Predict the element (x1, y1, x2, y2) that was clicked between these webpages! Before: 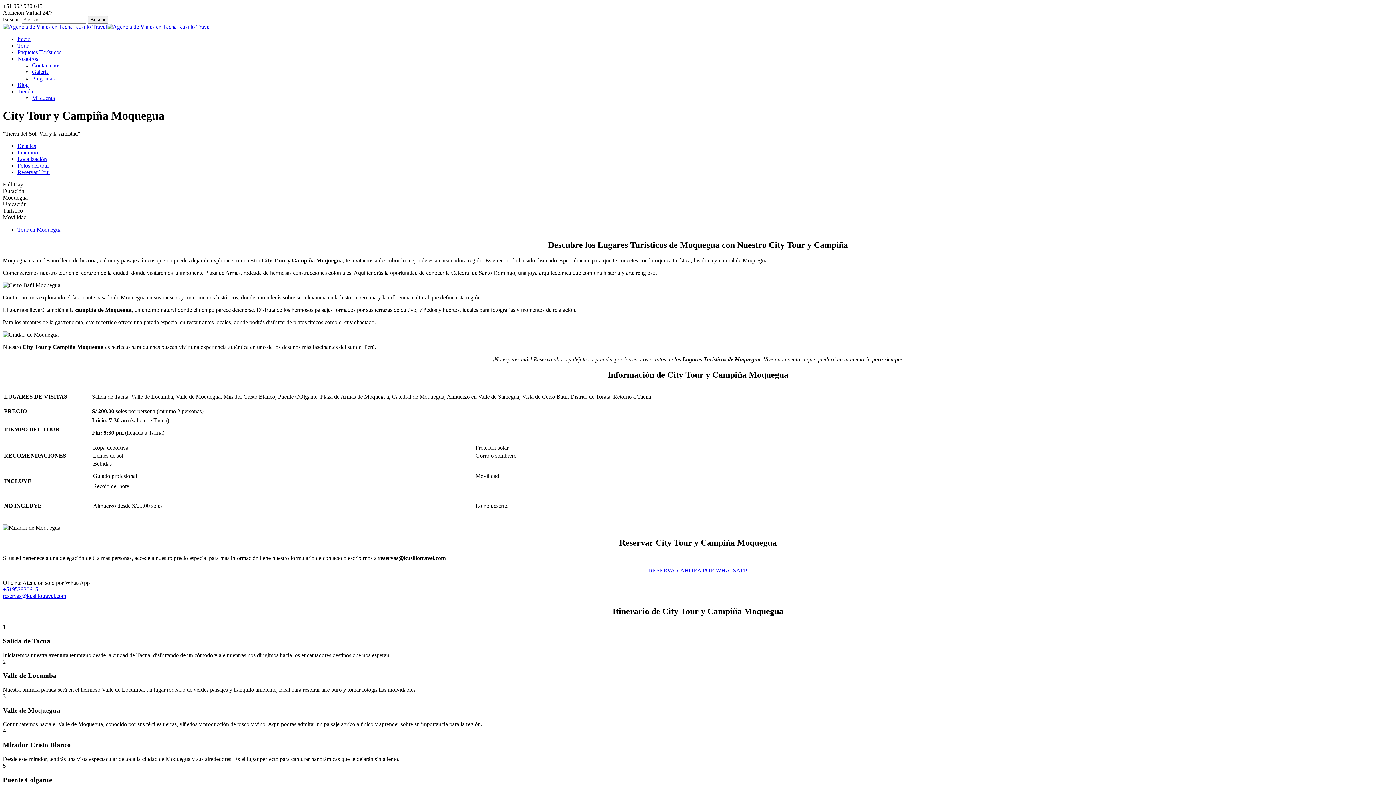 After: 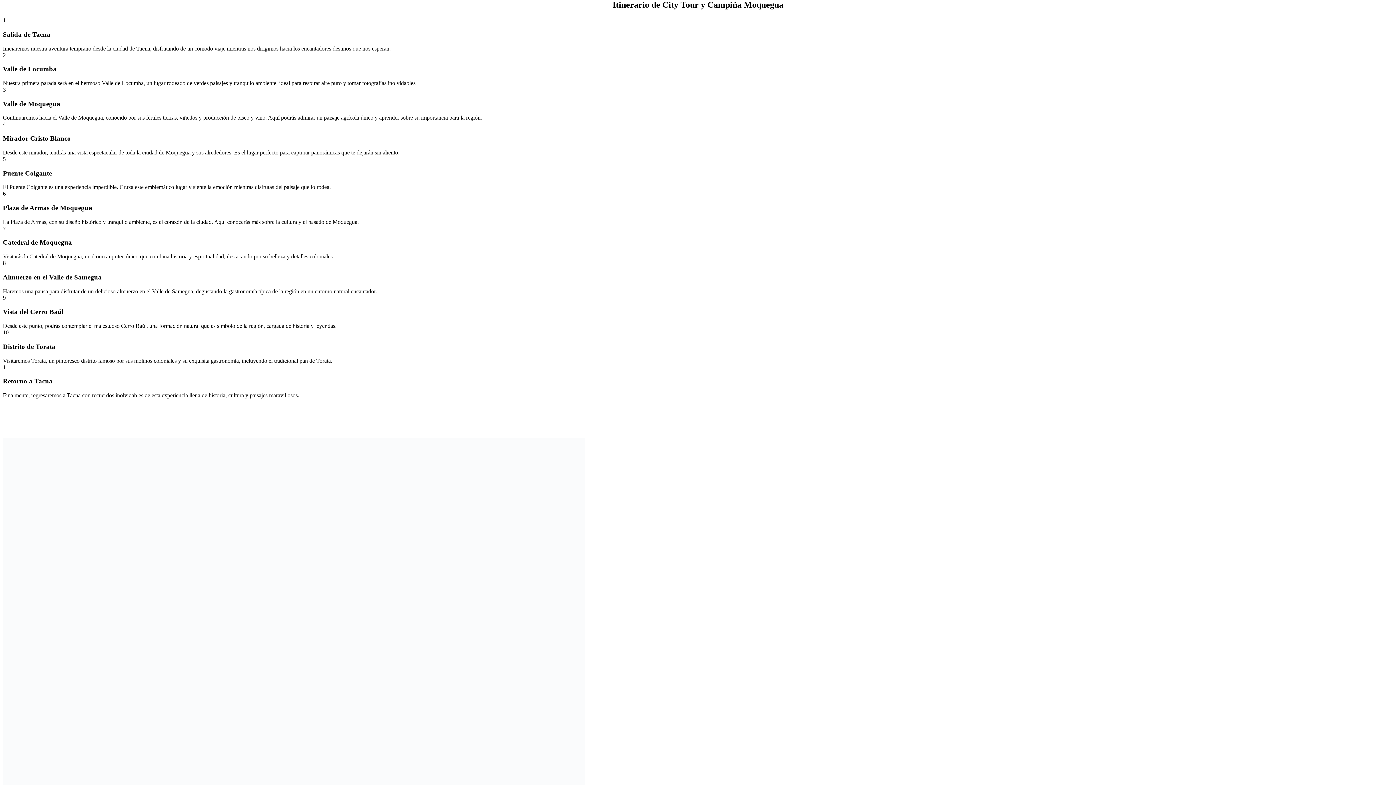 Action: label: Itinerario bbox: (17, 149, 38, 155)